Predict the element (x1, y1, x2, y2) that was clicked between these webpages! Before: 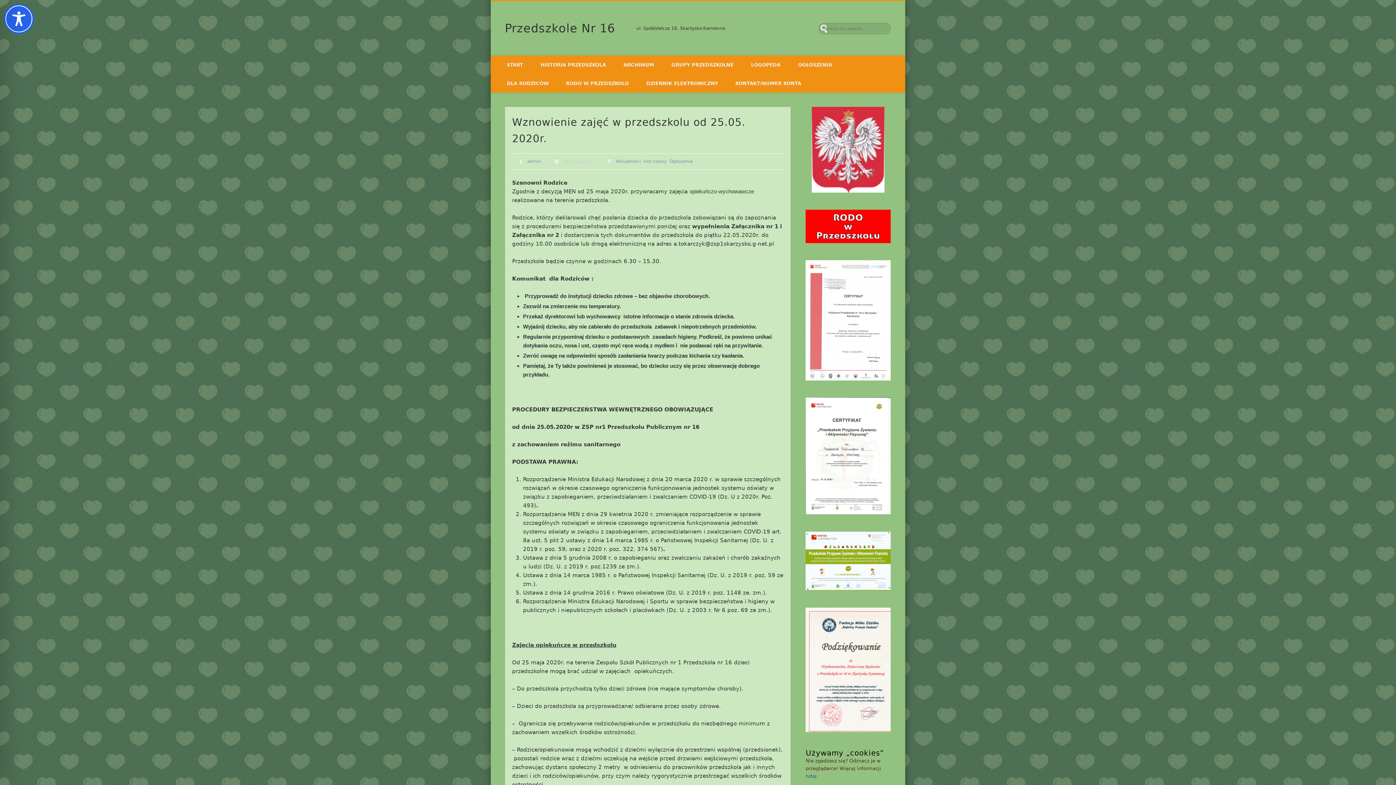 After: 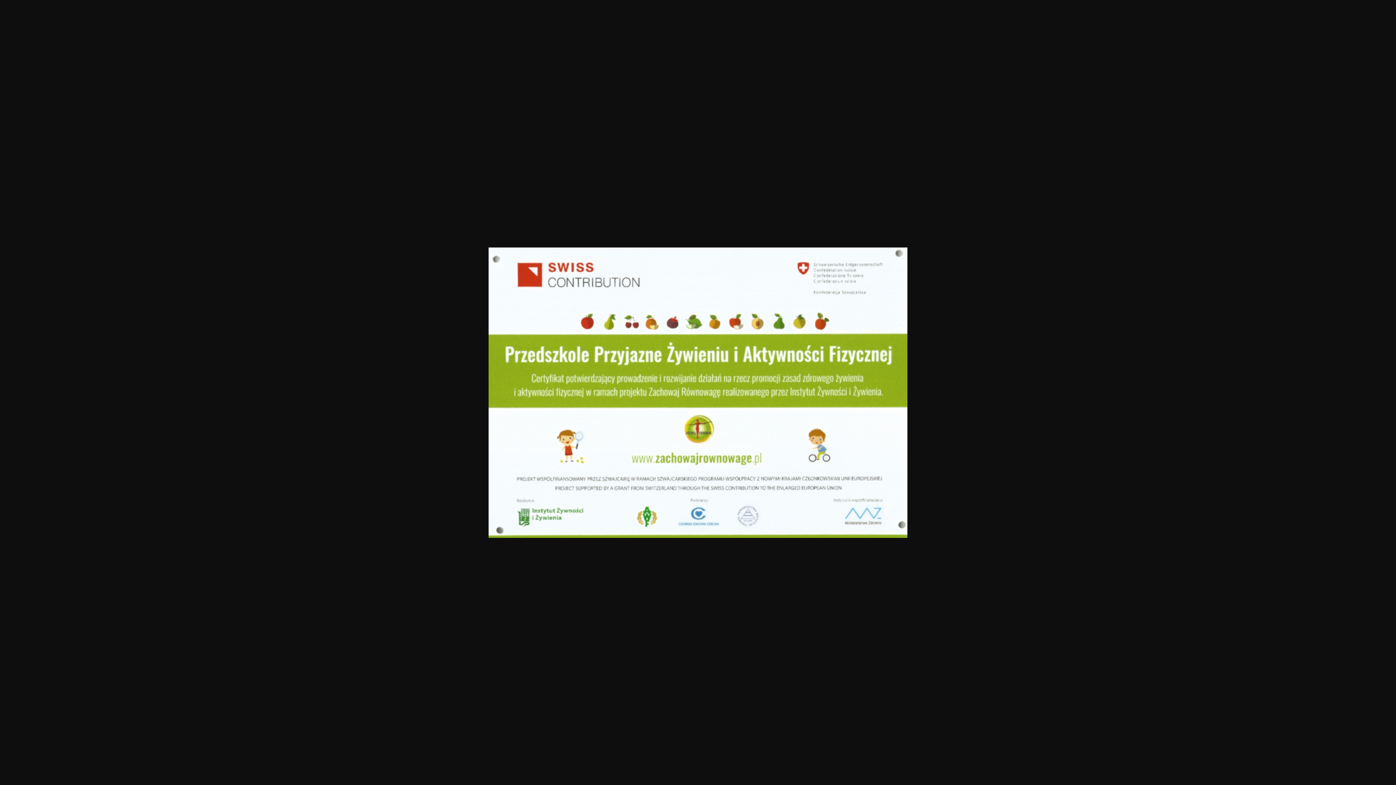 Action: bbox: (805, 586, 890, 591)